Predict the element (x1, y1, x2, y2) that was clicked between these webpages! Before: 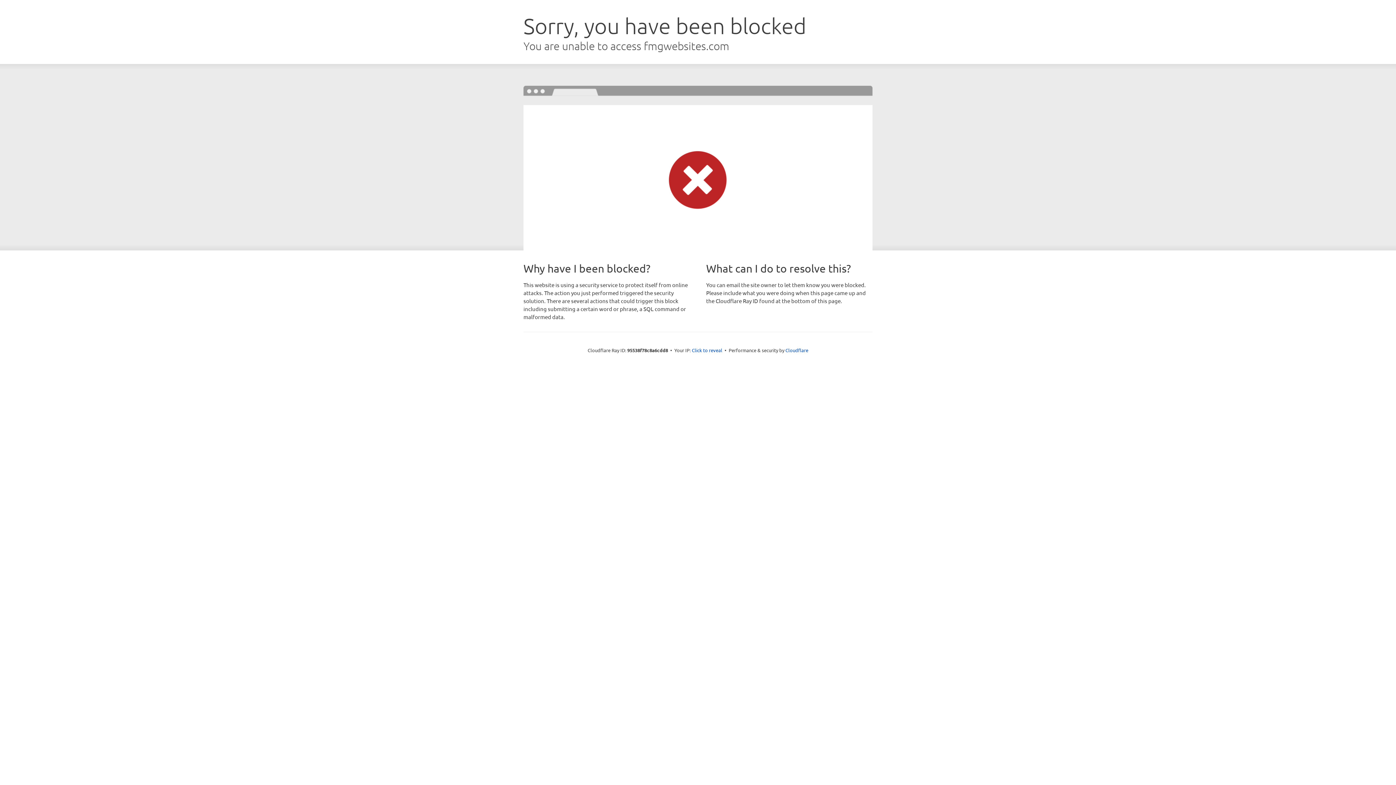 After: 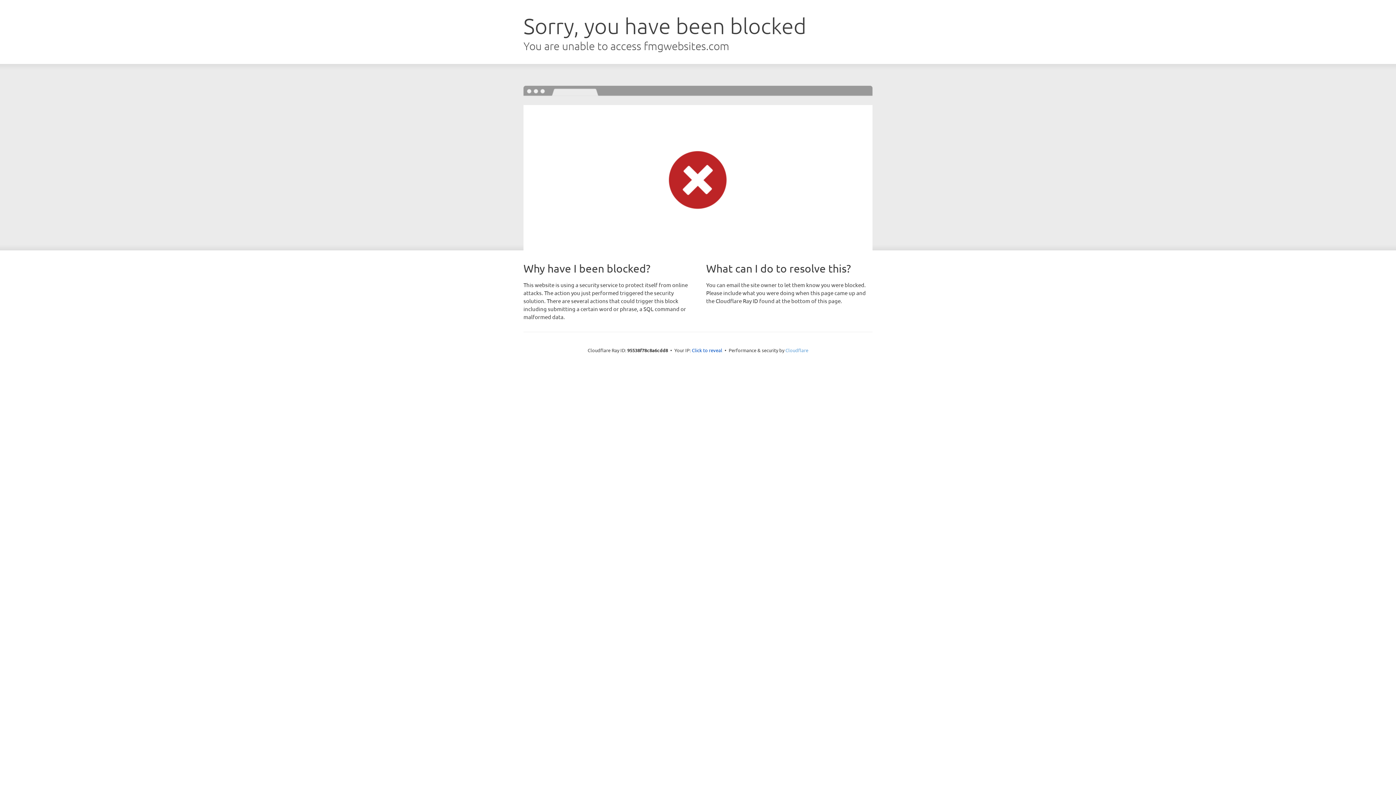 Action: label: Cloudflare bbox: (785, 347, 808, 353)